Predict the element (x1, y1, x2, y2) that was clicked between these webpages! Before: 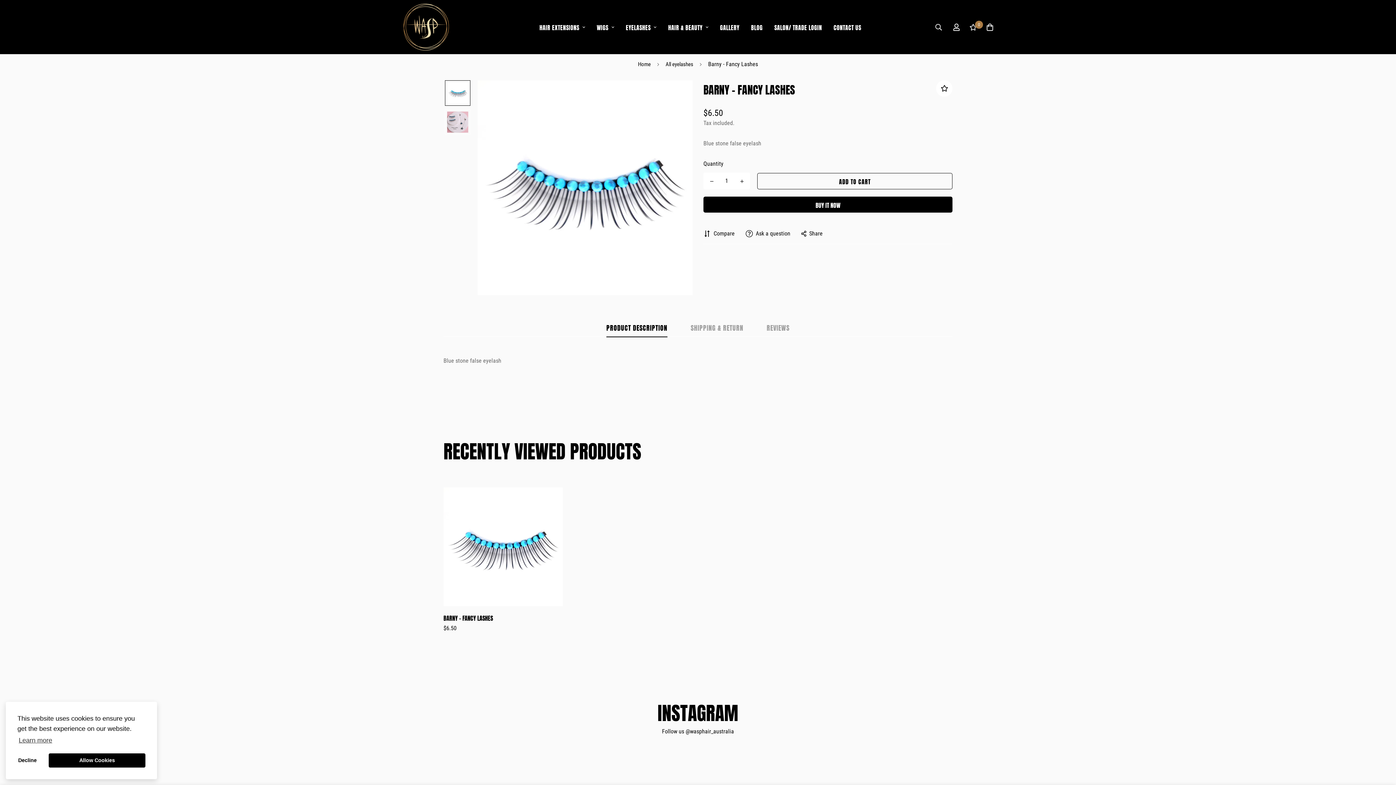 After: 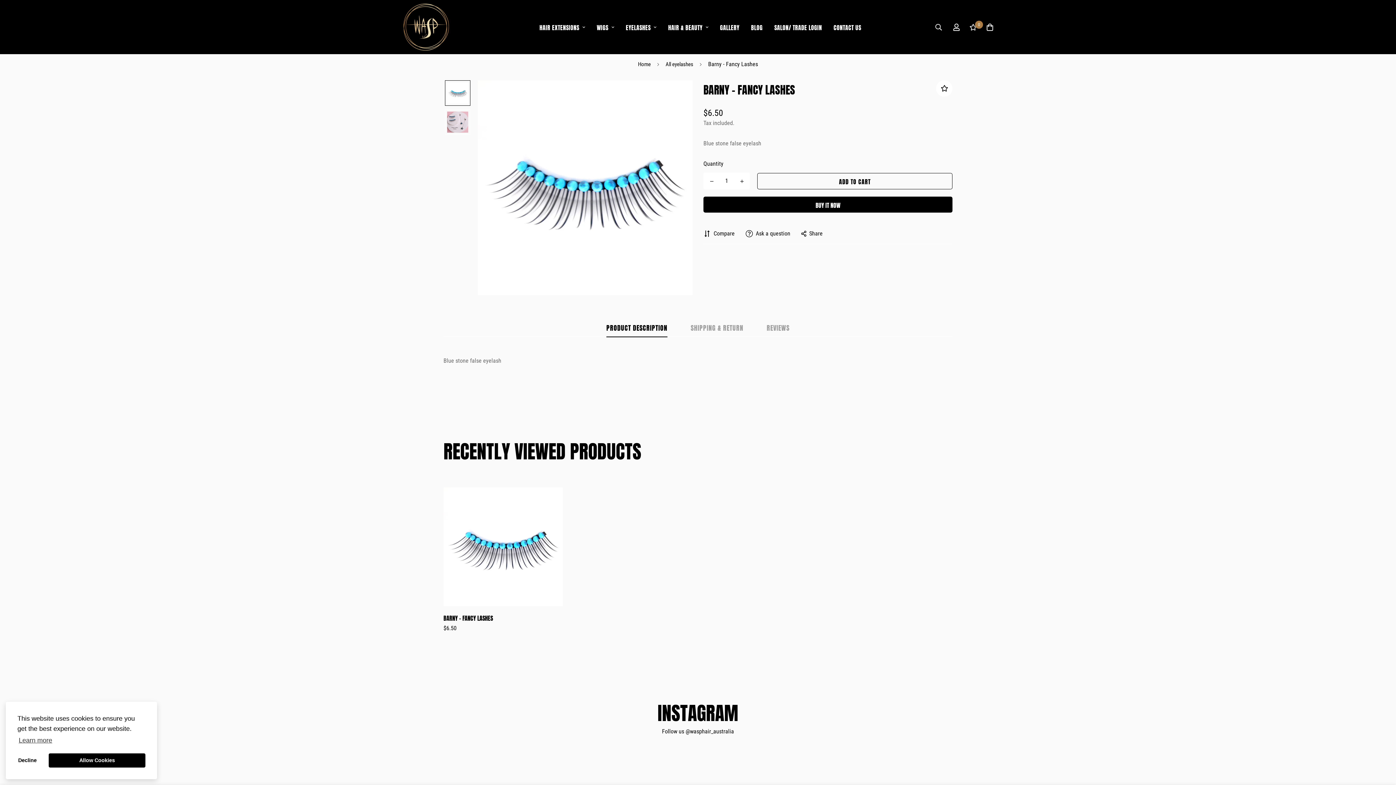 Action: bbox: (443, 613, 562, 622) label: BARNY - FANCY LASHES